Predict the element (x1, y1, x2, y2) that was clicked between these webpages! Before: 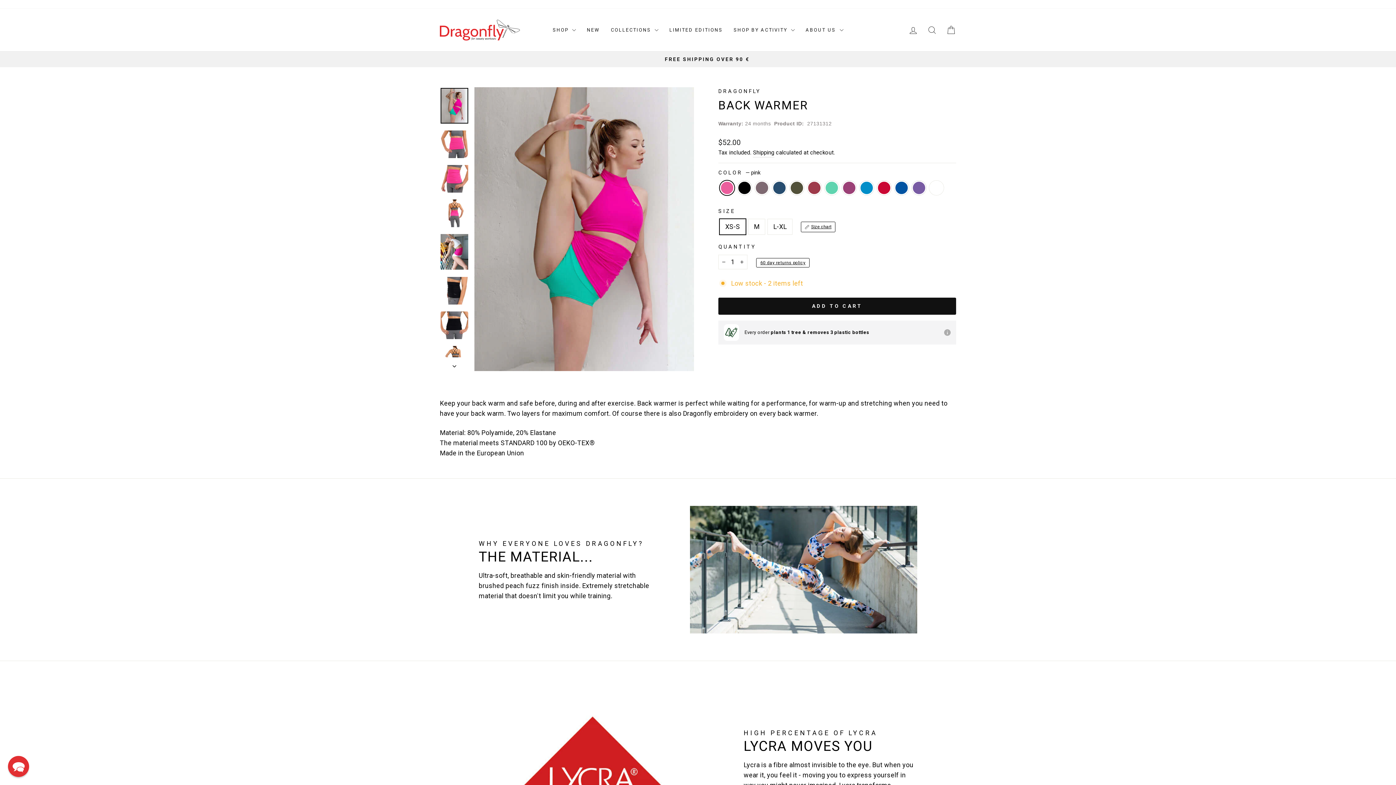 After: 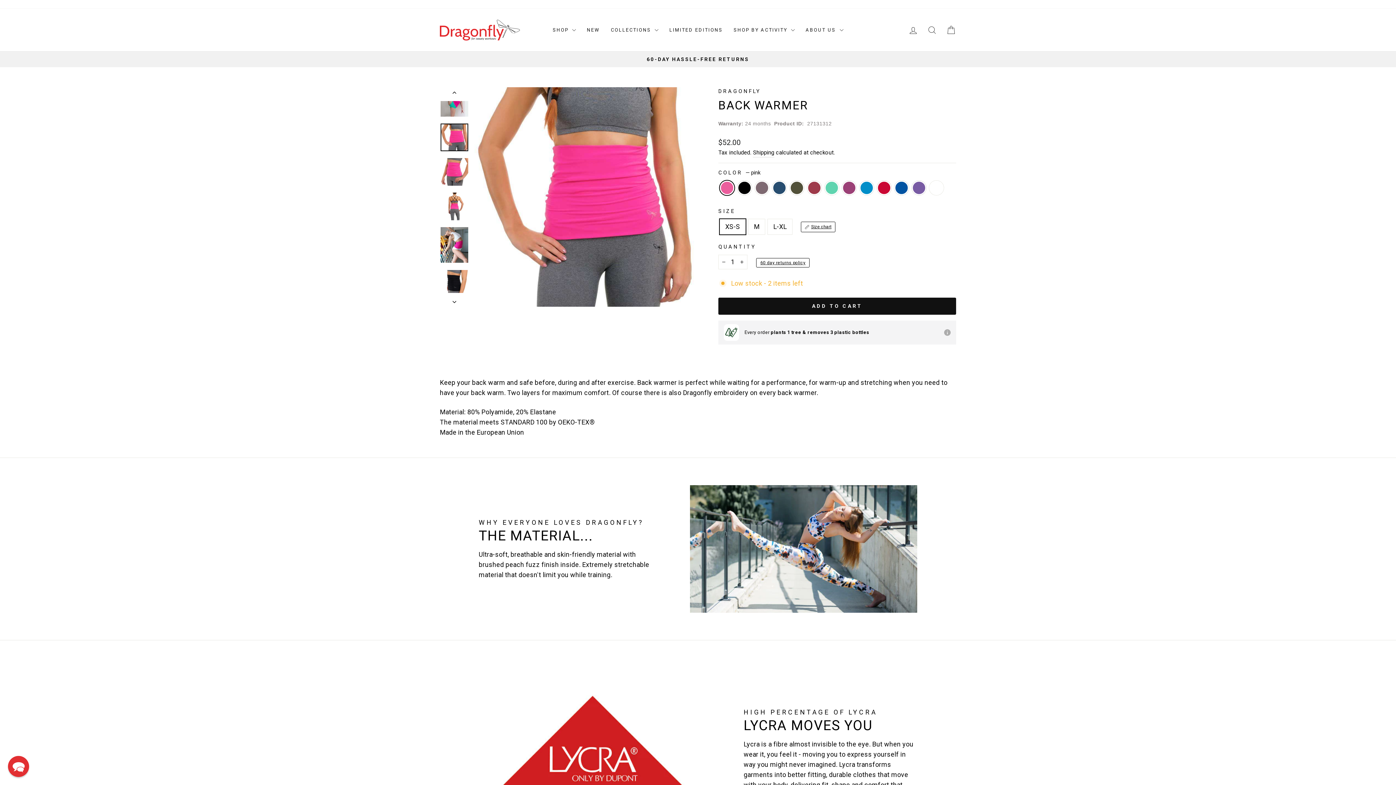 Action: bbox: (440, 357, 469, 371)